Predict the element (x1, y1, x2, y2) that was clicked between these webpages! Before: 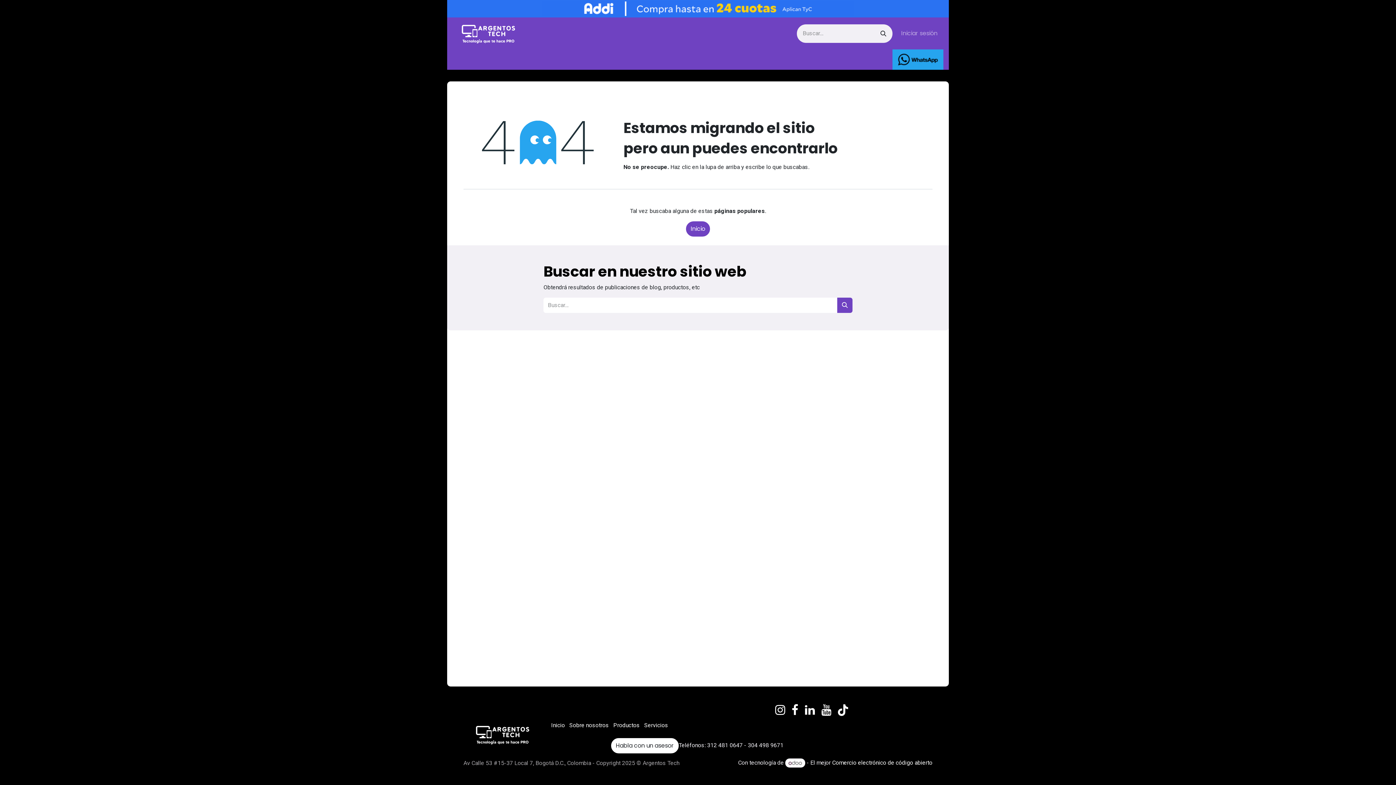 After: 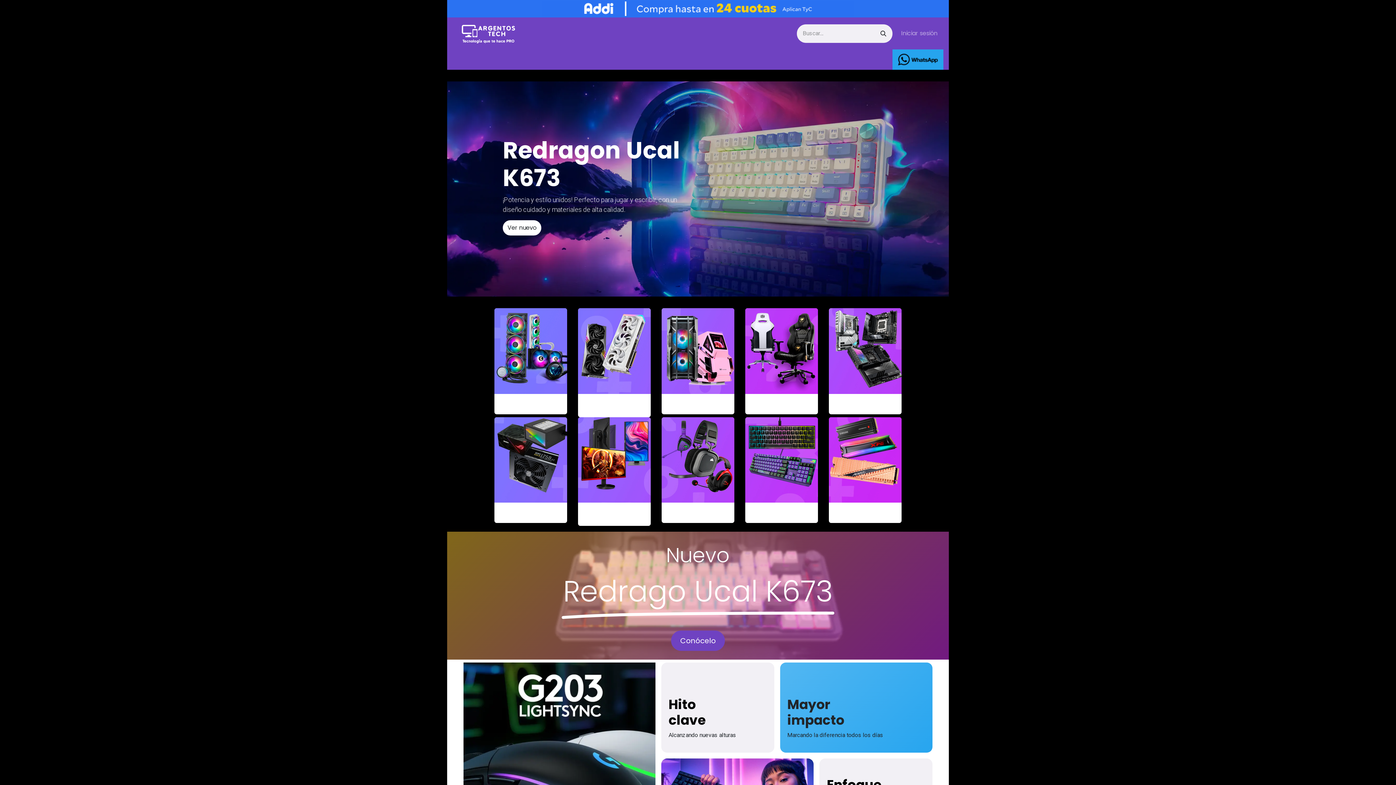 Action: label: Inicio bbox: (686, 221, 710, 236)